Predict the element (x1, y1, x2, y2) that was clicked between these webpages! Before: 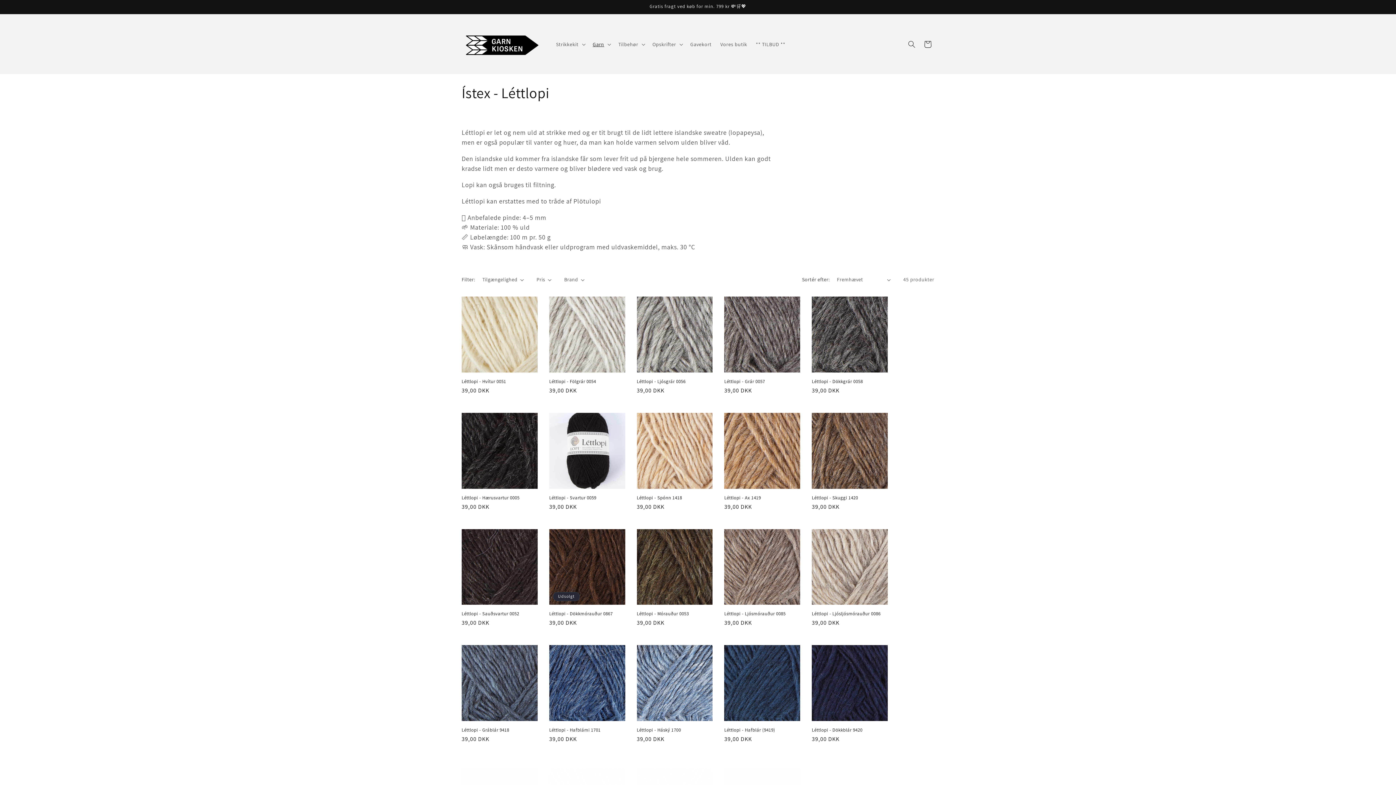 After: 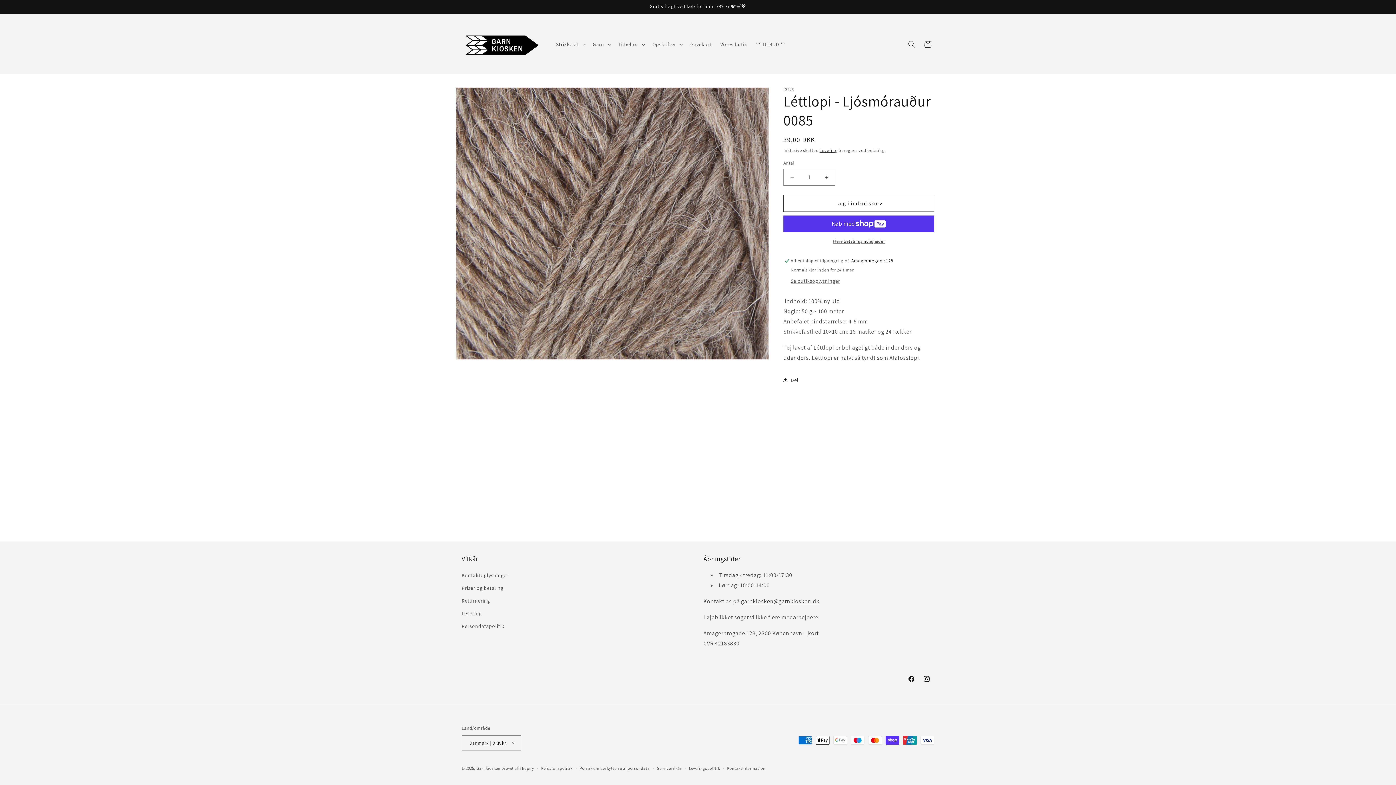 Action: label: Léttlopi - Ljósmórauður 0085 bbox: (724, 611, 800, 617)